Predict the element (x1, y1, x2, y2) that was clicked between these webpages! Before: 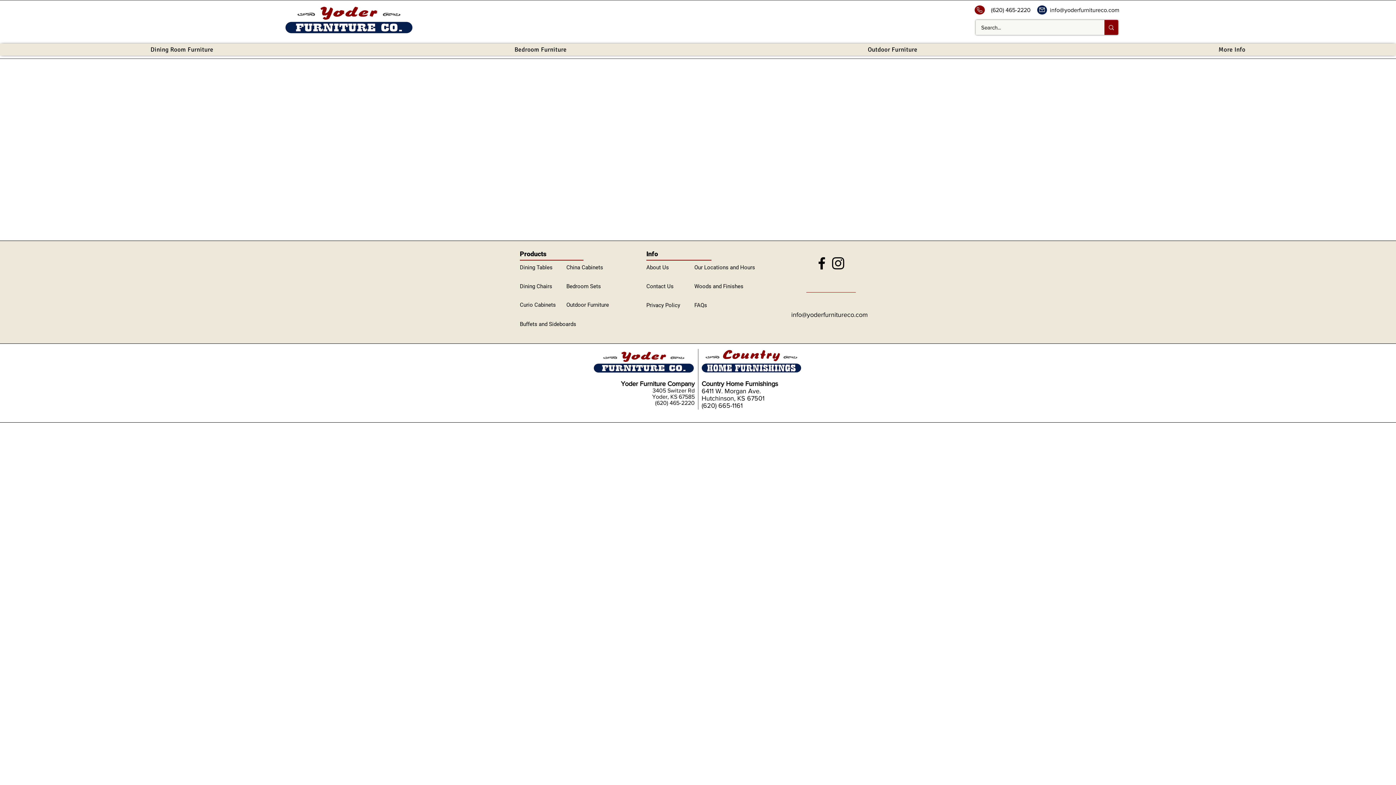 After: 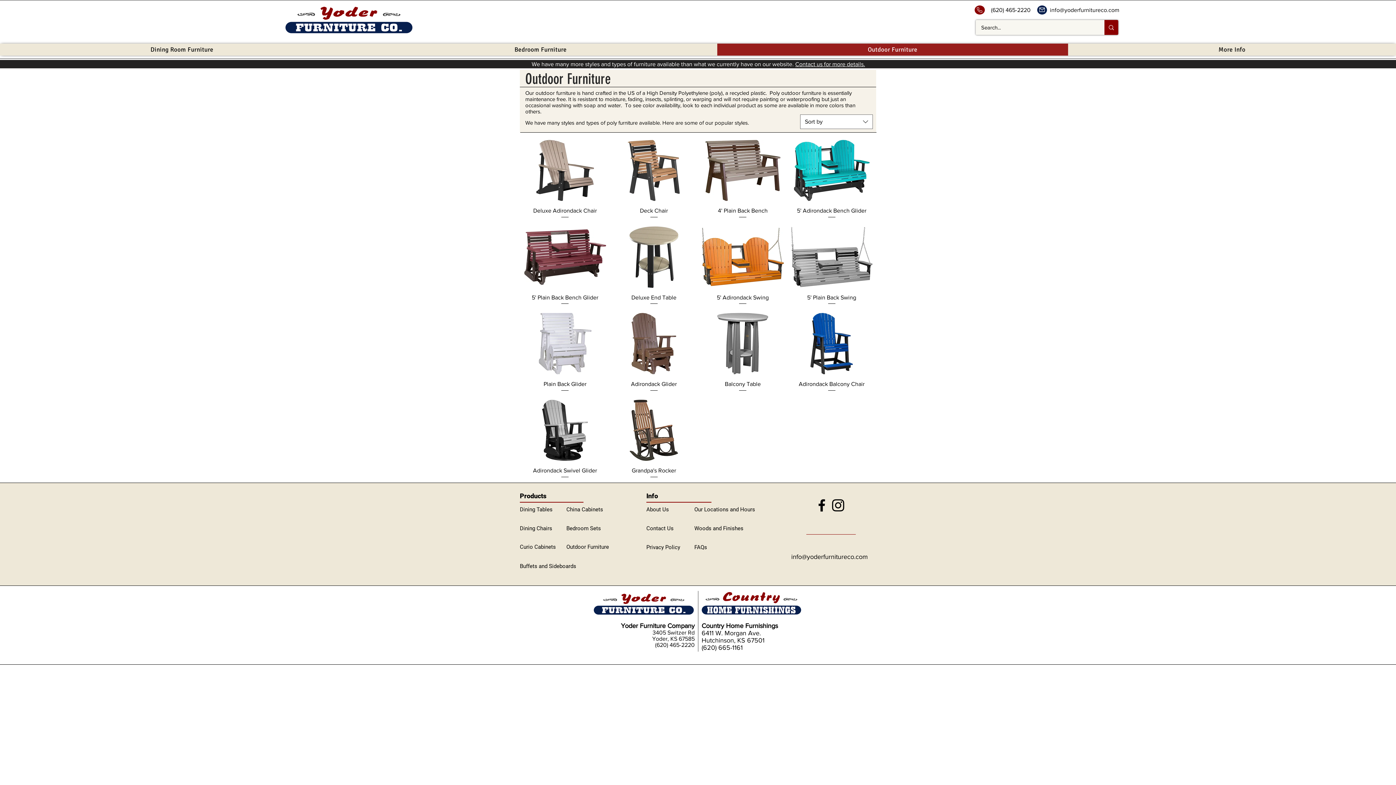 Action: label: Outdoor Furniture bbox: (566, 301, 609, 308)